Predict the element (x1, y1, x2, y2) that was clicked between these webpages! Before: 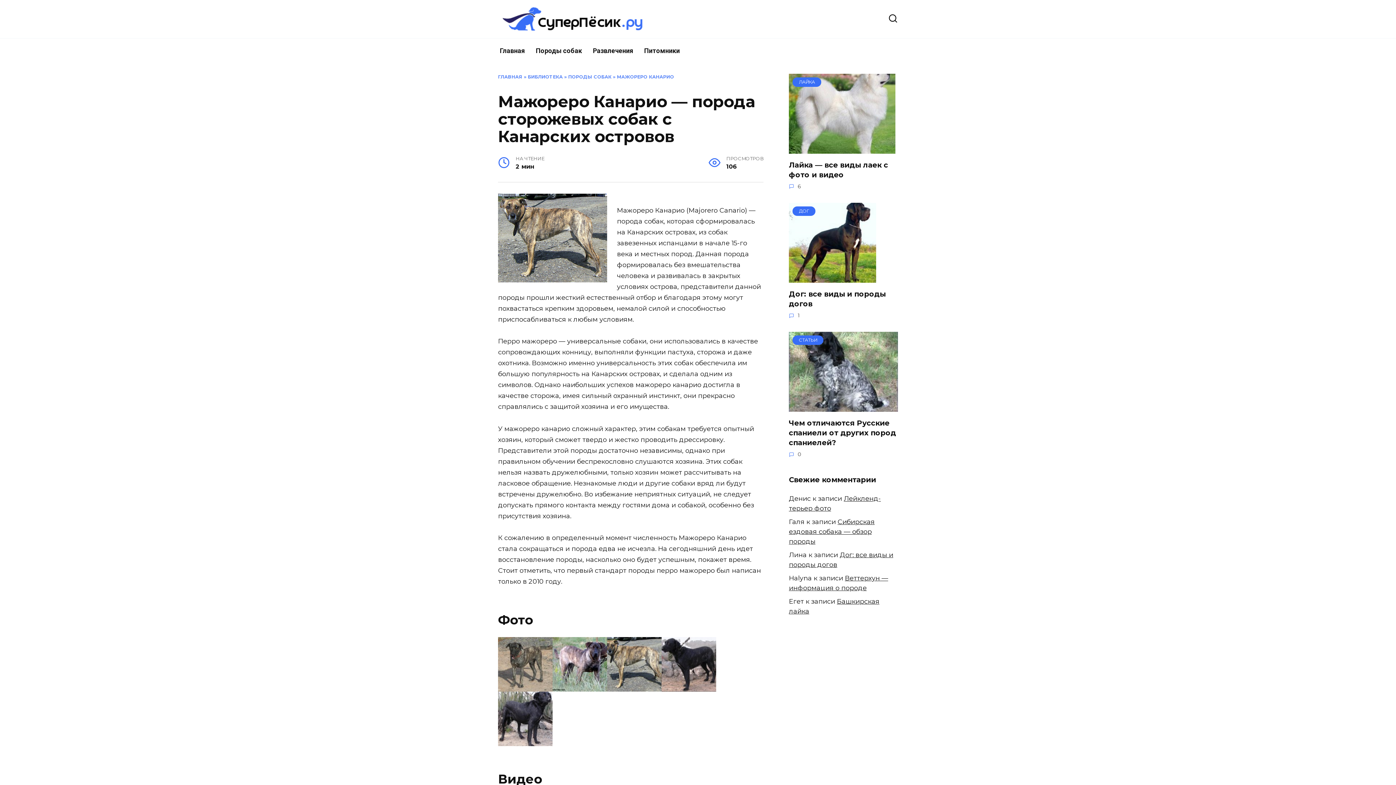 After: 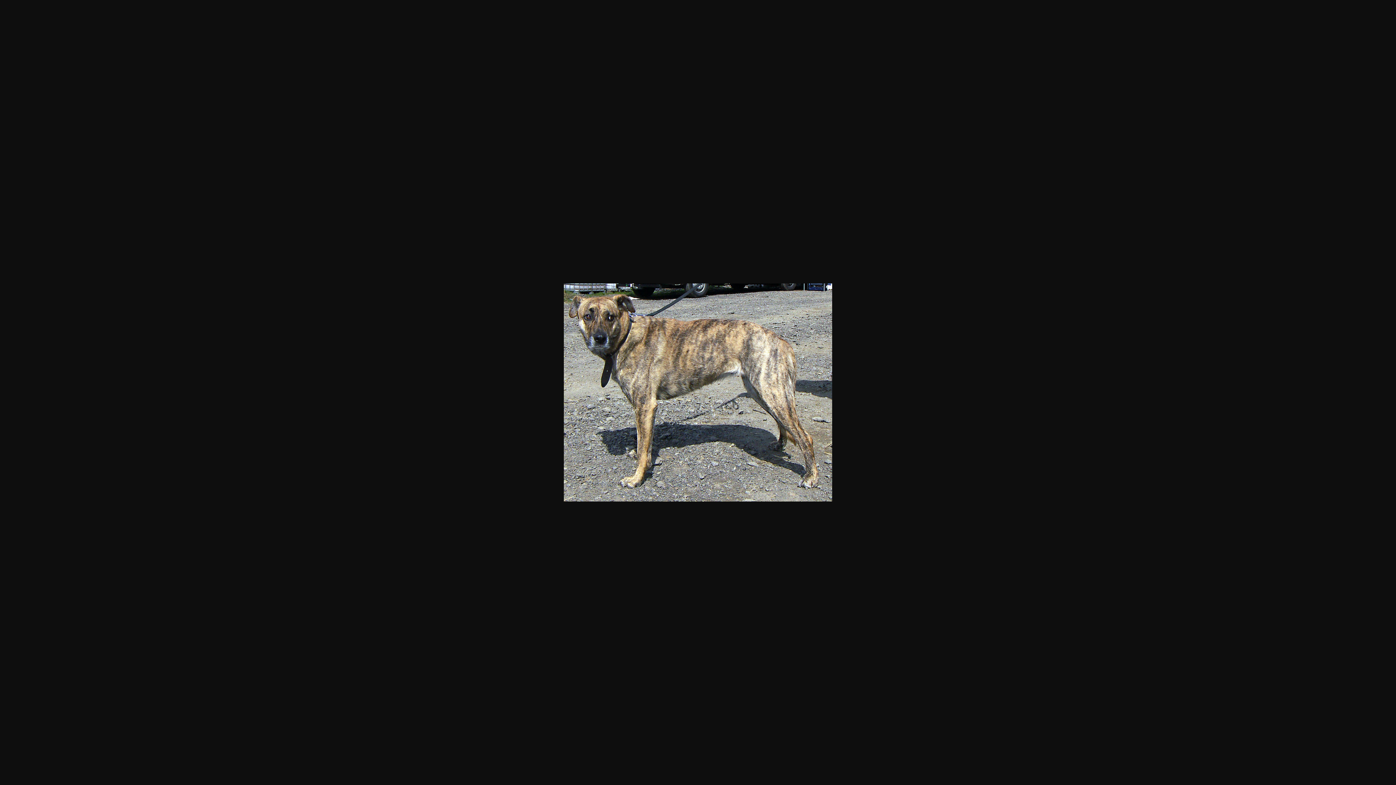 Action: bbox: (607, 682, 661, 690)